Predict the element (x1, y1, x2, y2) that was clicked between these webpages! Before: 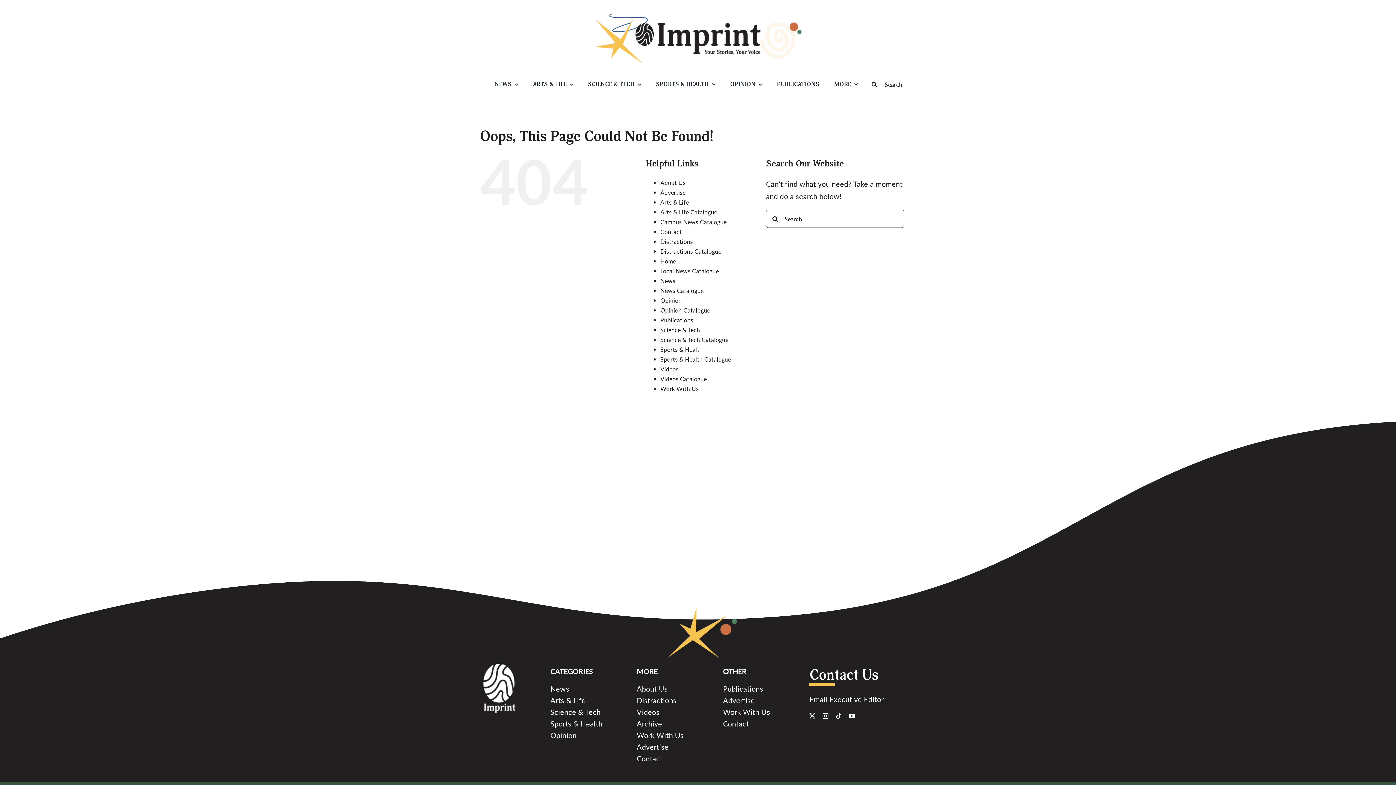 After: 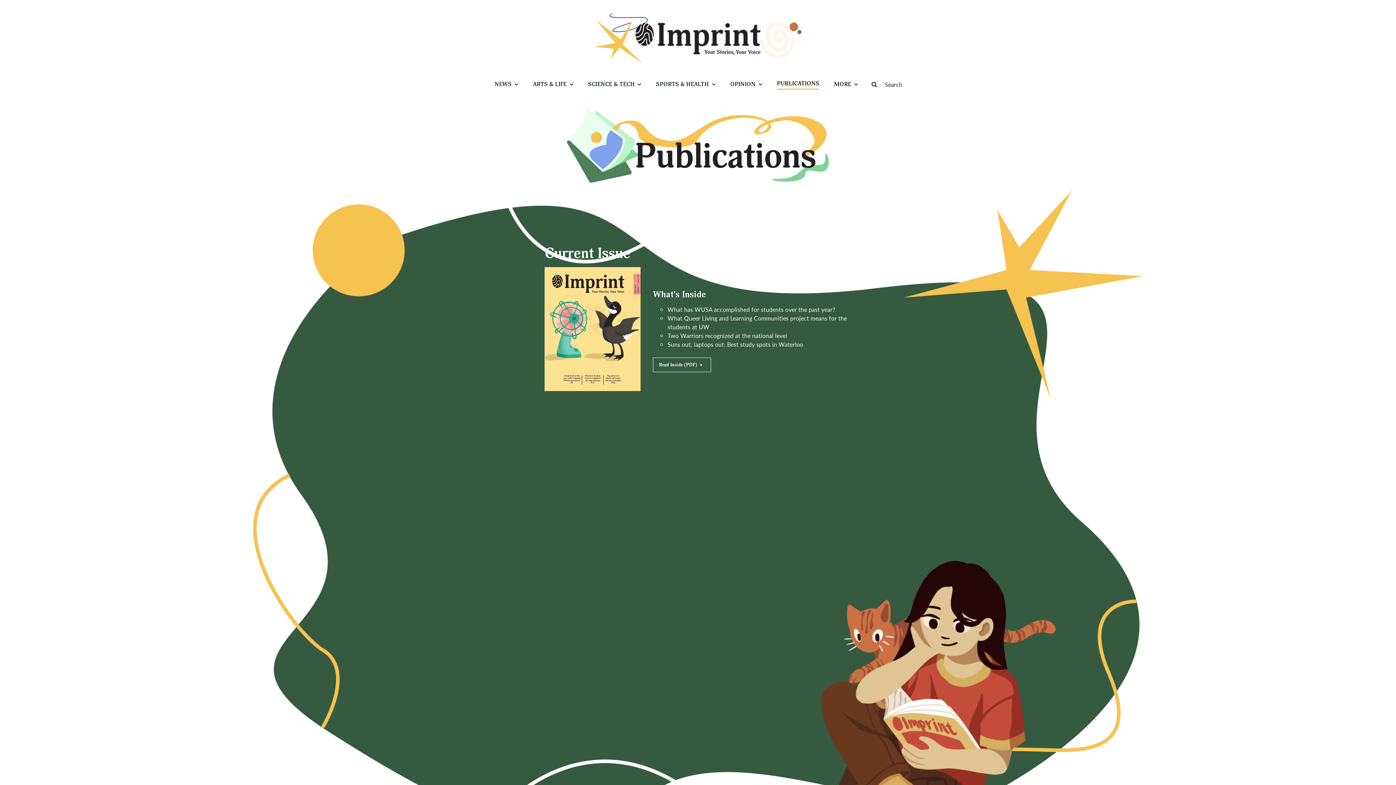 Action: bbox: (723, 686, 781, 691) label: Publications